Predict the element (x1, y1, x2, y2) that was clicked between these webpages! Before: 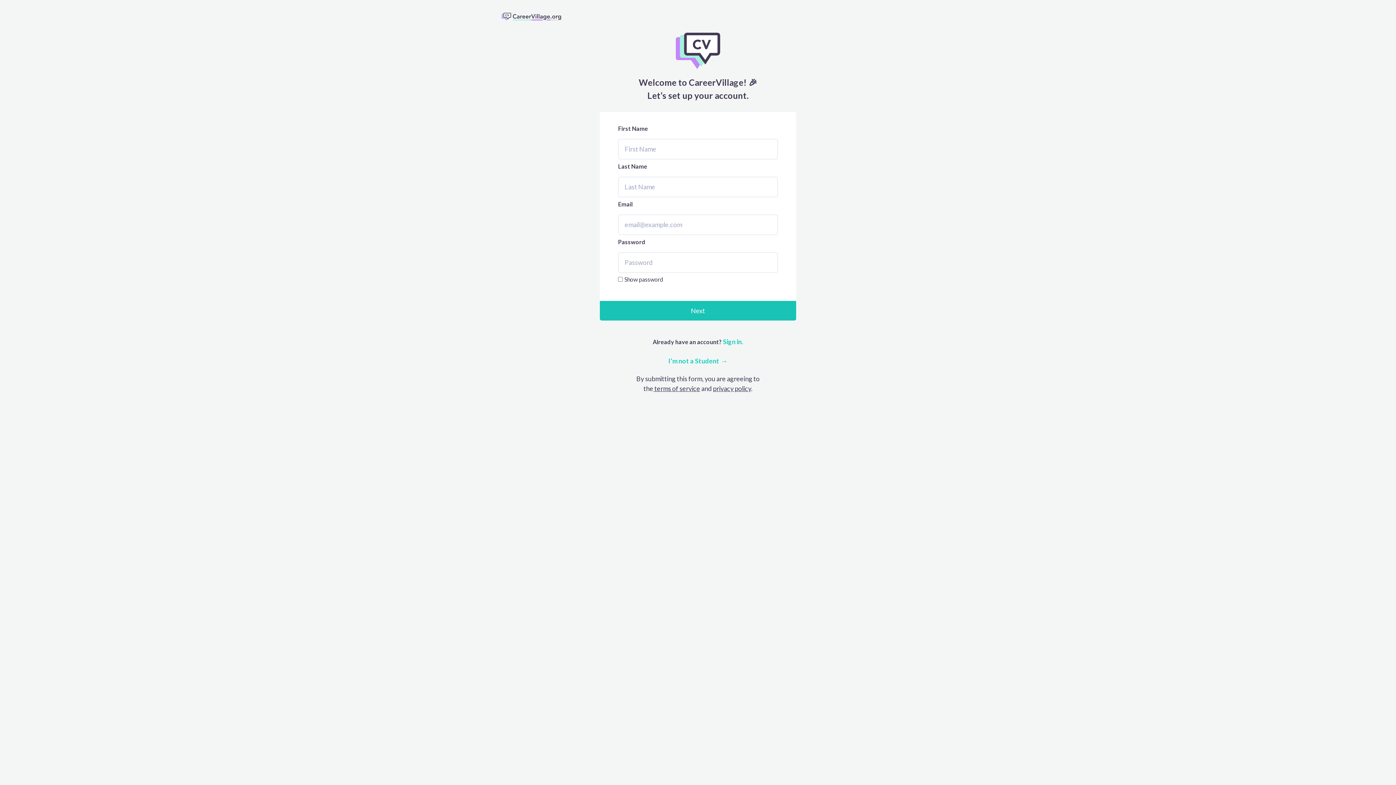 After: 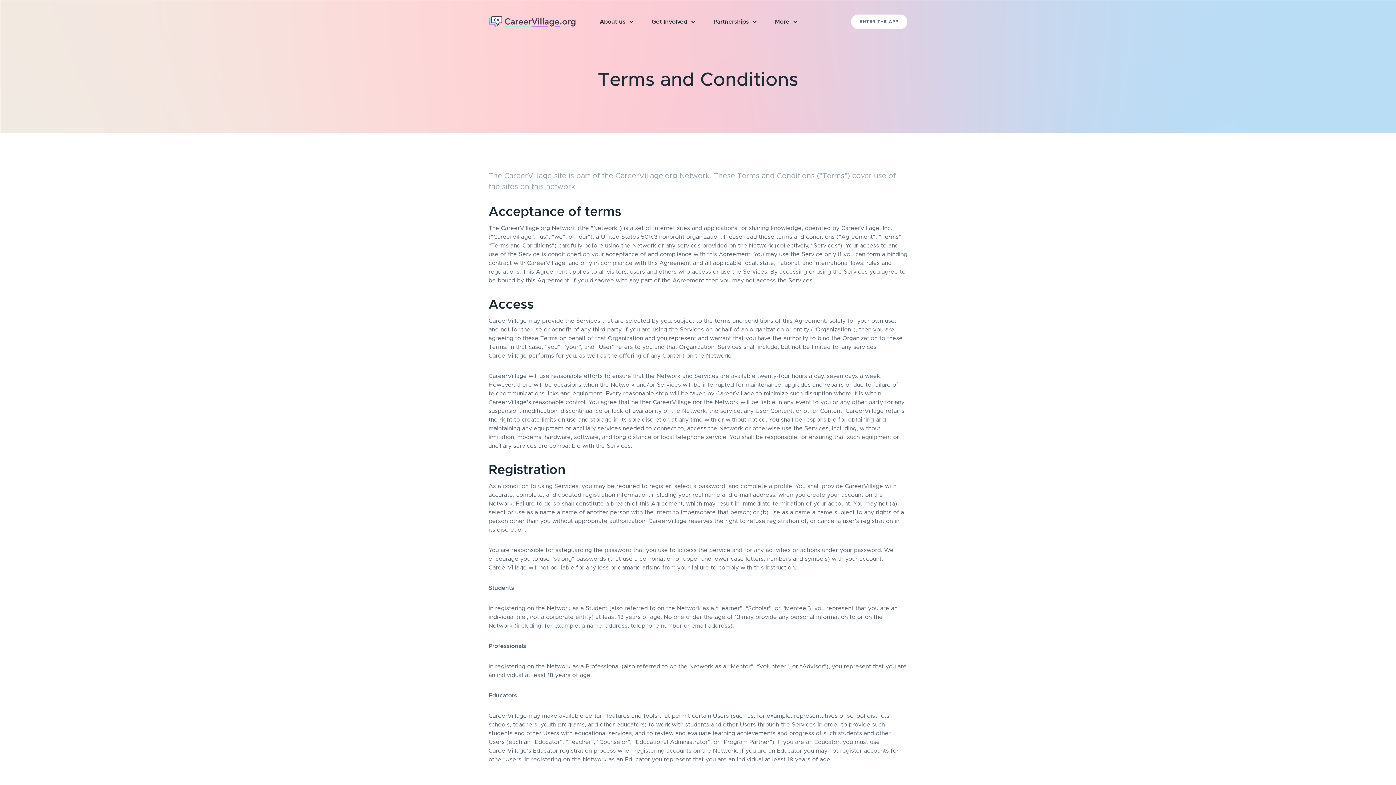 Action: bbox: (653, 384, 700, 392) label:  terms of service